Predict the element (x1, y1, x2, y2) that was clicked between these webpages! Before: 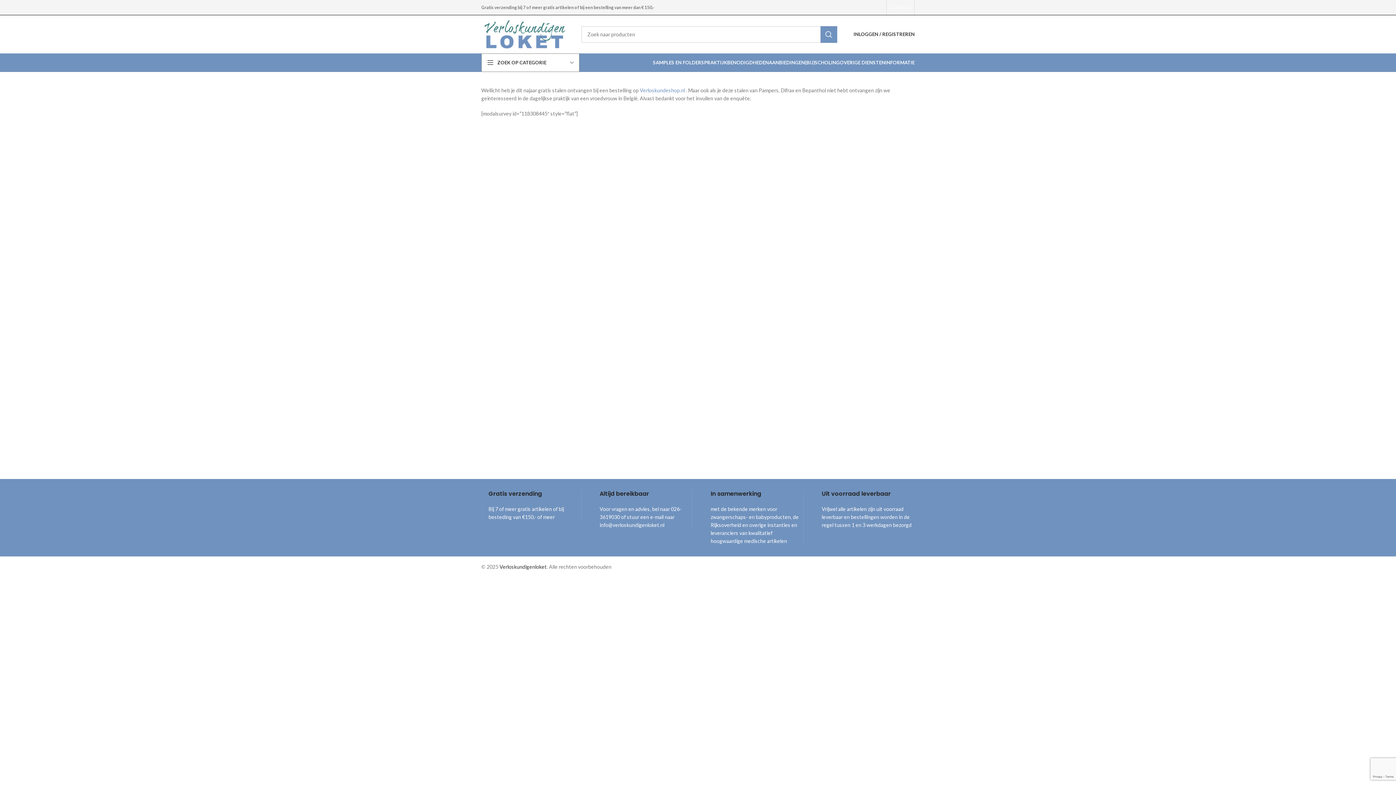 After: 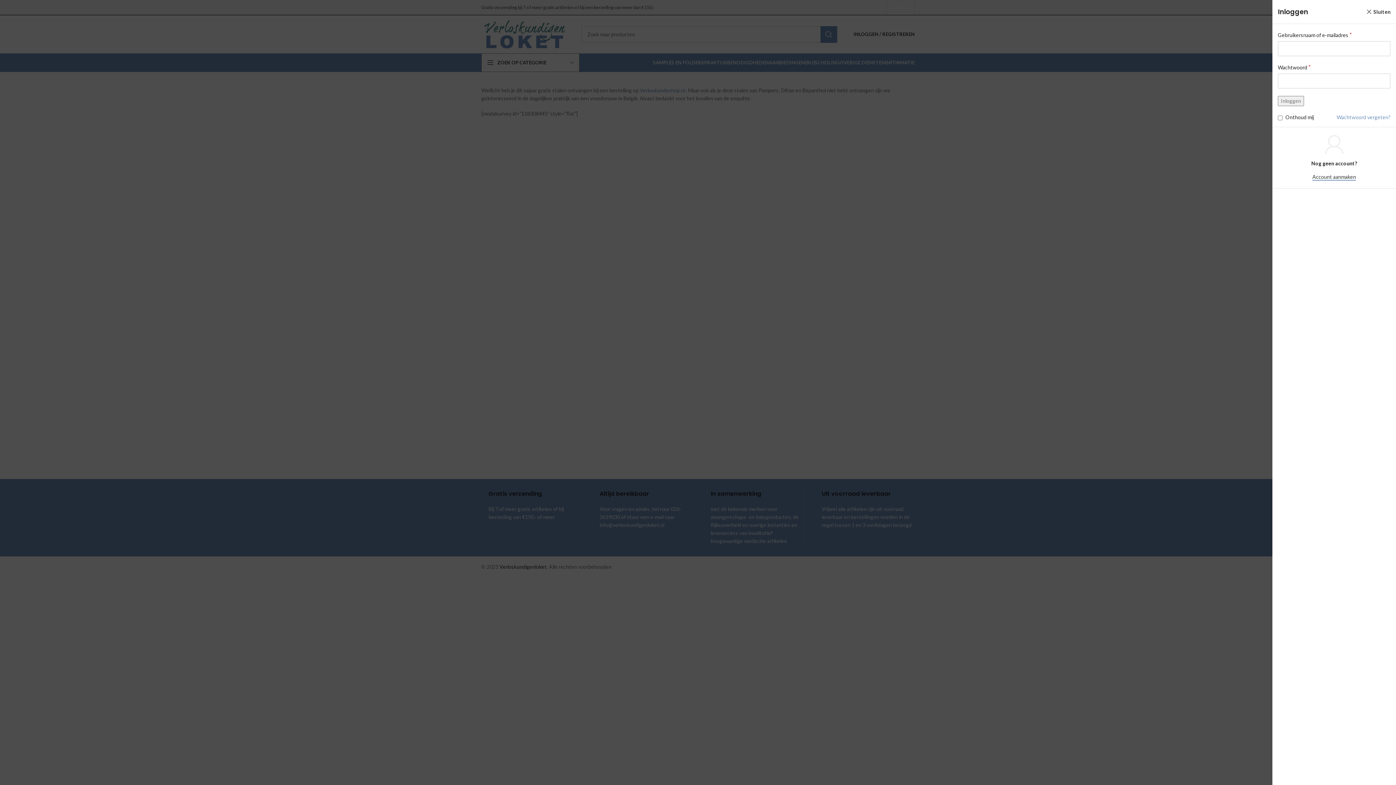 Action: label: INLOGGEN / REGISTREREN bbox: (850, 27, 918, 41)